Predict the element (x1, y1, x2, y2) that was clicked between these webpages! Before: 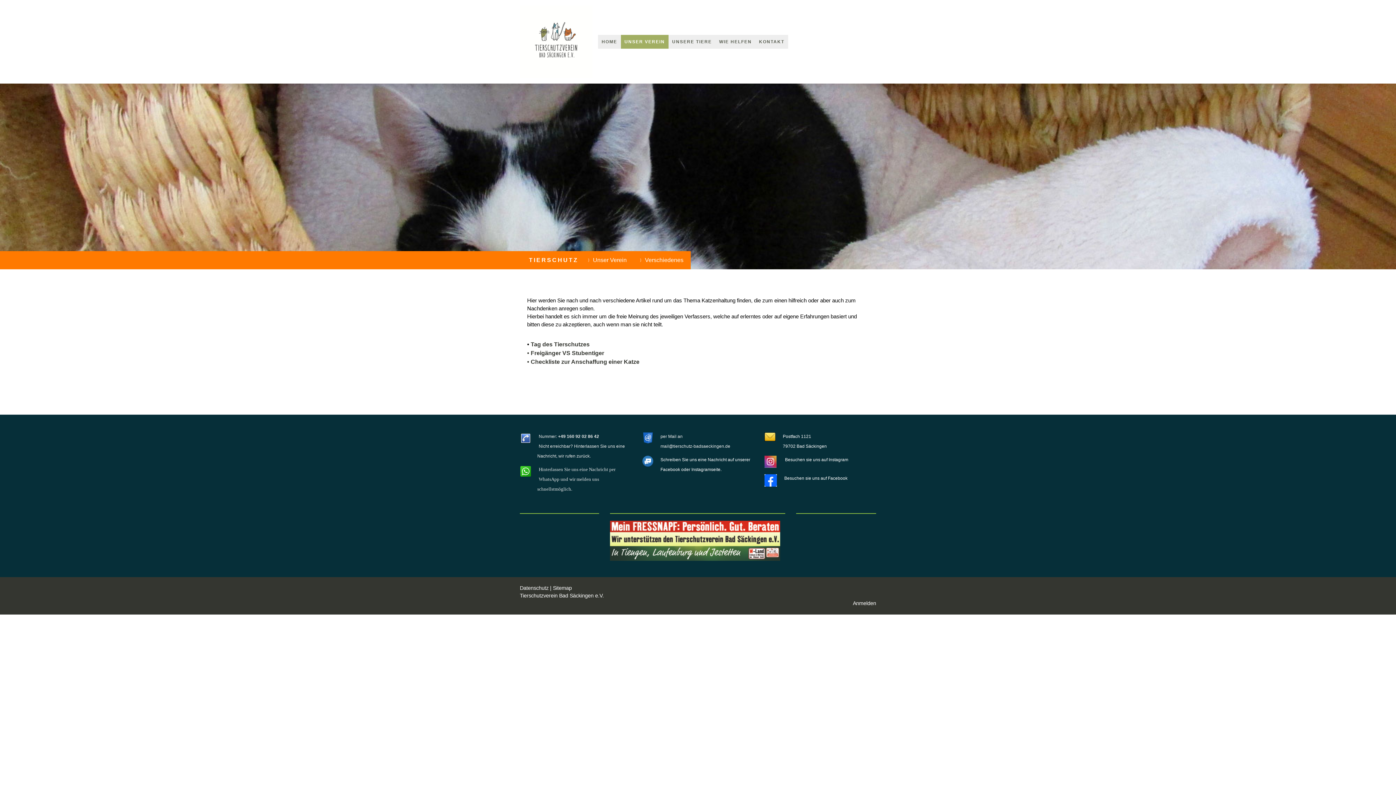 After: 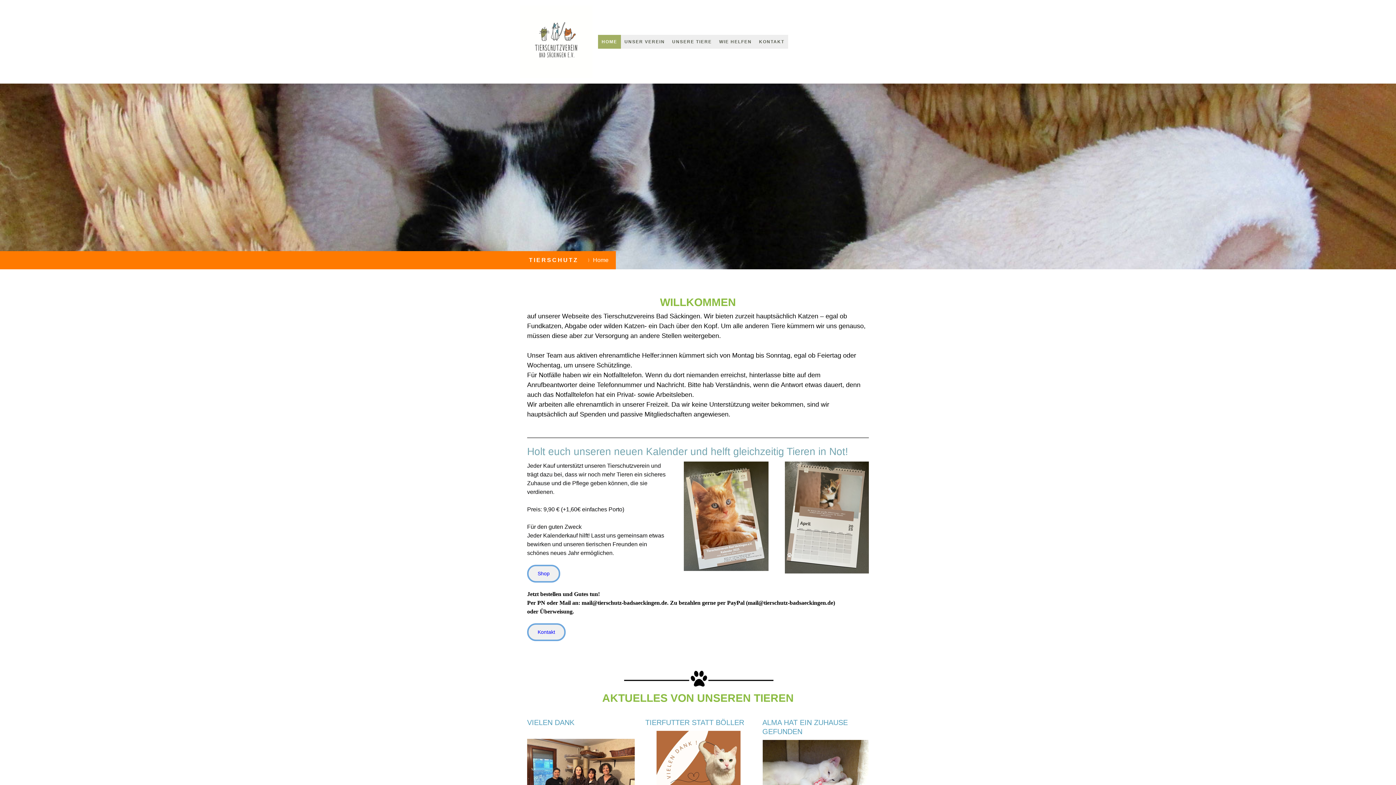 Action: label: HOME bbox: (598, 34, 620, 48)